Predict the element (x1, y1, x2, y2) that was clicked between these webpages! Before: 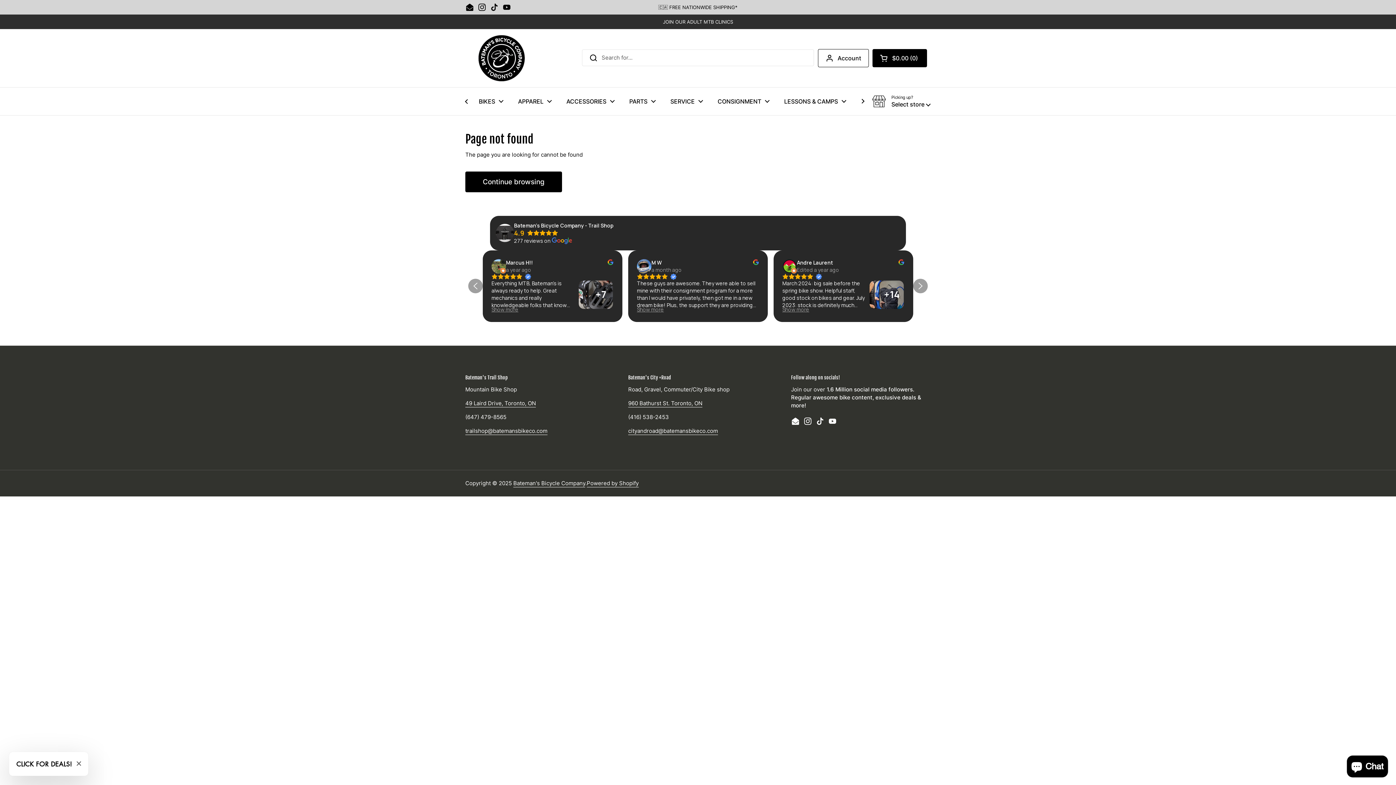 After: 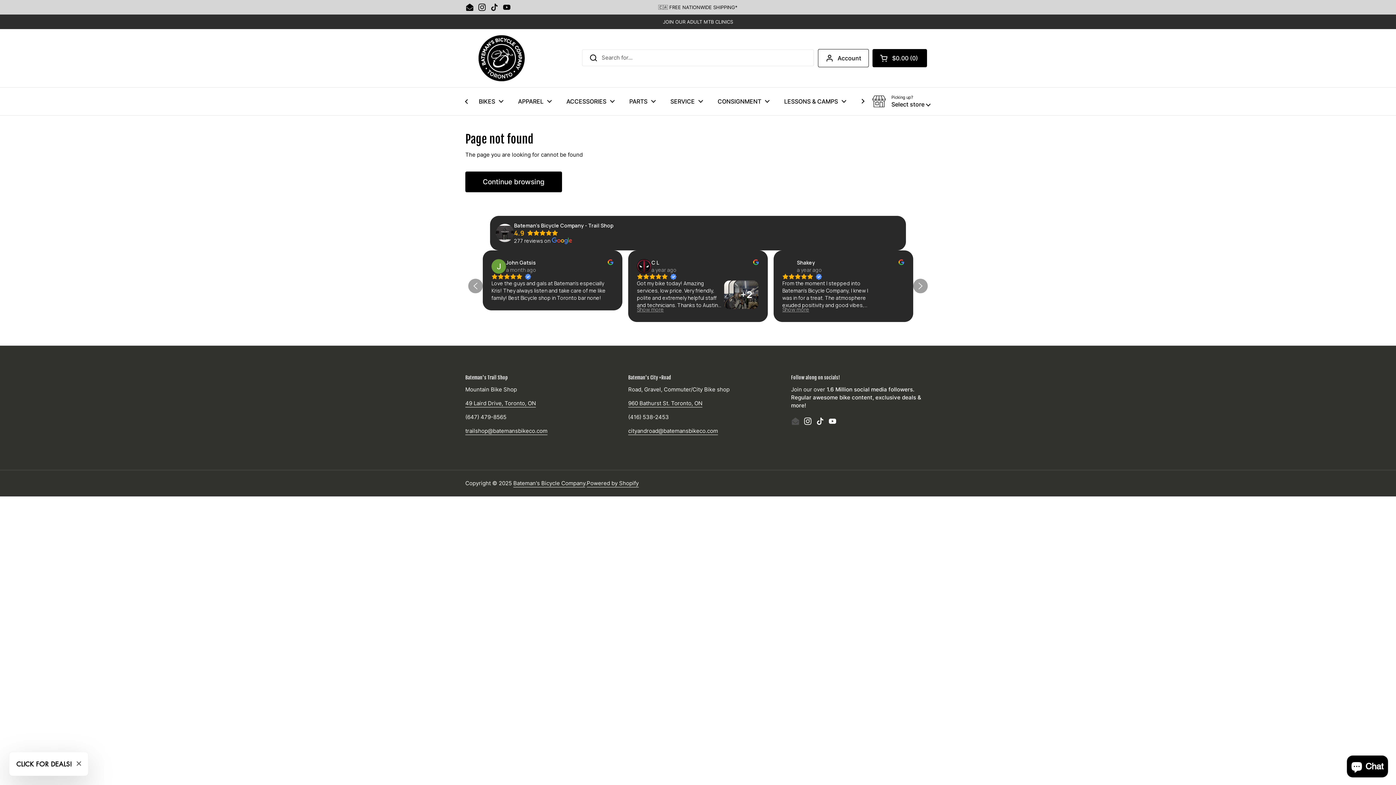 Action: bbox: (791, 417, 800, 426) label: Email